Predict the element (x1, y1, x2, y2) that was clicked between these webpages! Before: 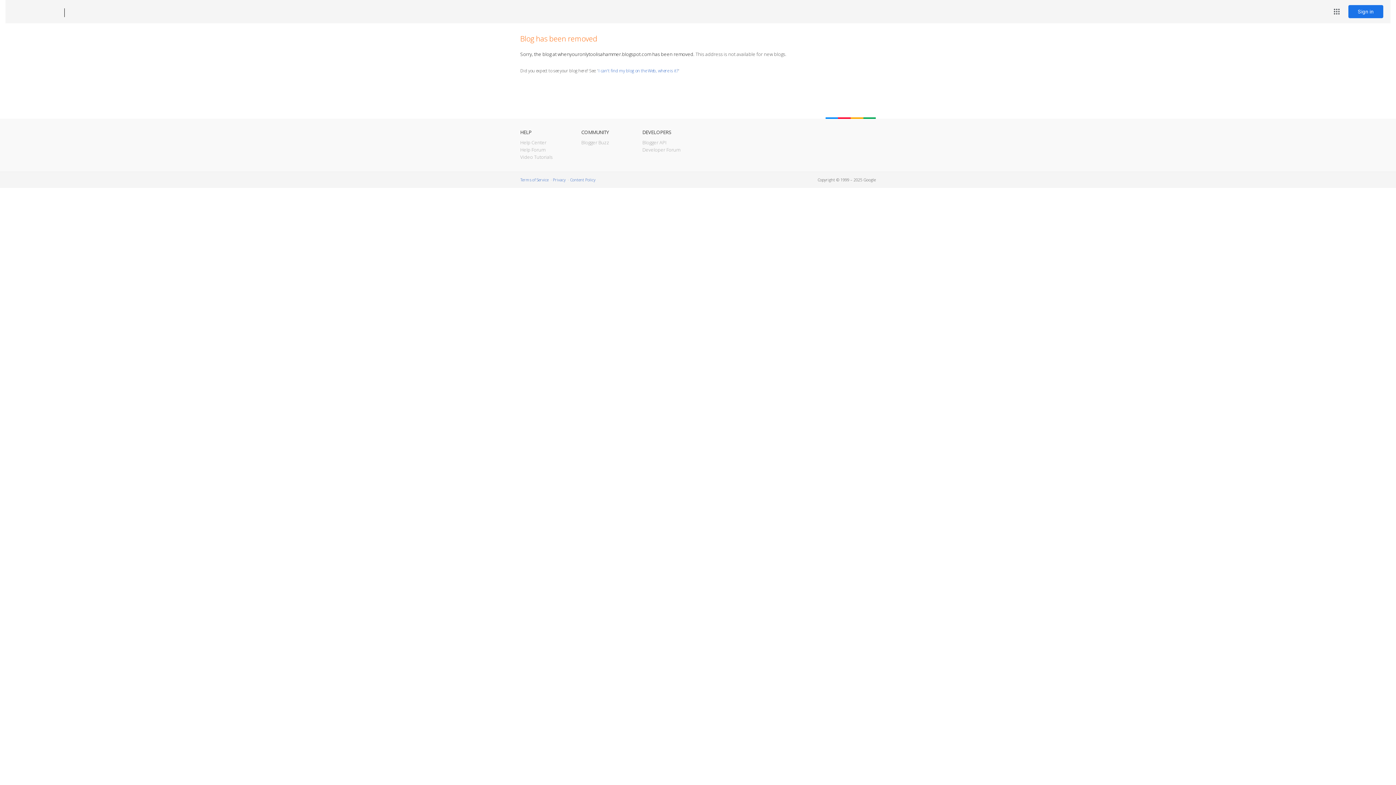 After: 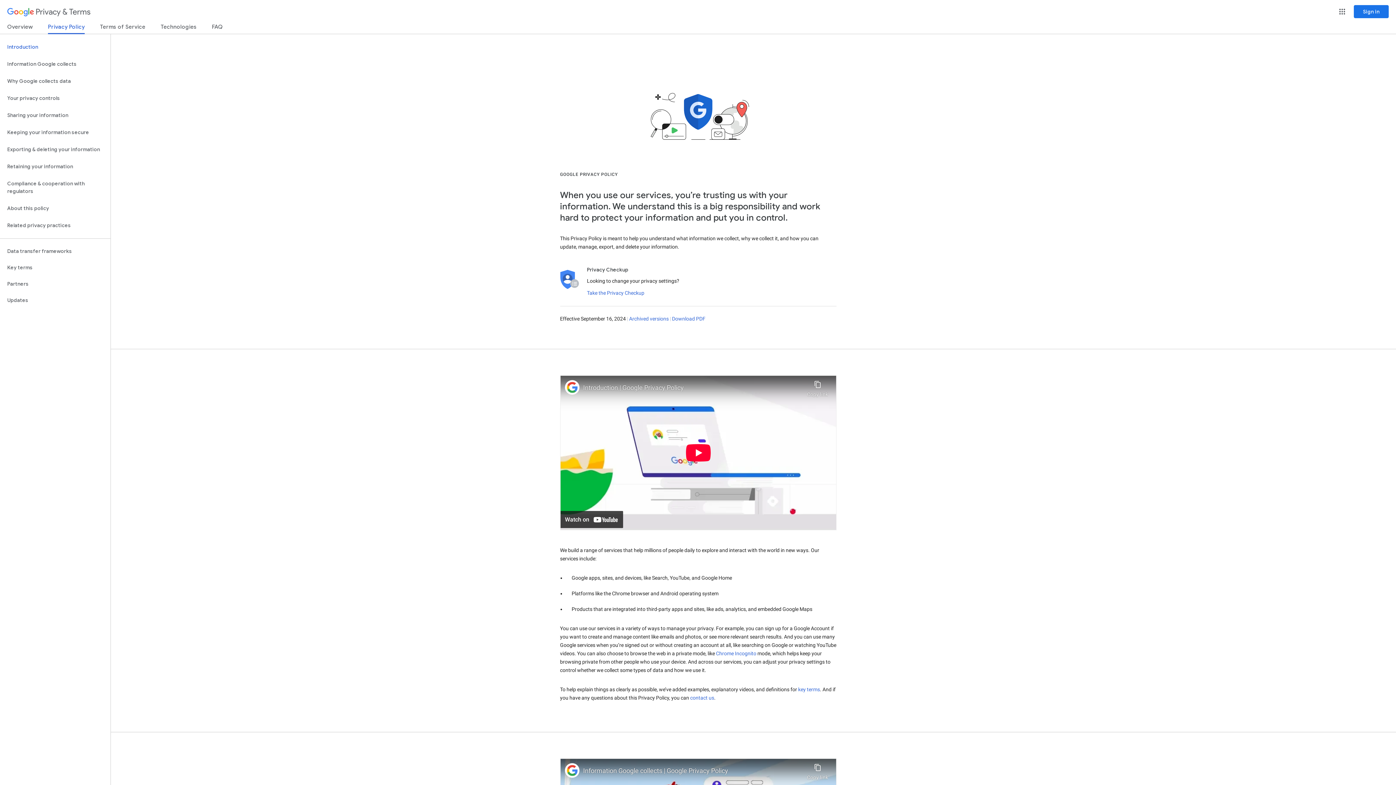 Action: bbox: (553, 177, 565, 182) label: Privacy